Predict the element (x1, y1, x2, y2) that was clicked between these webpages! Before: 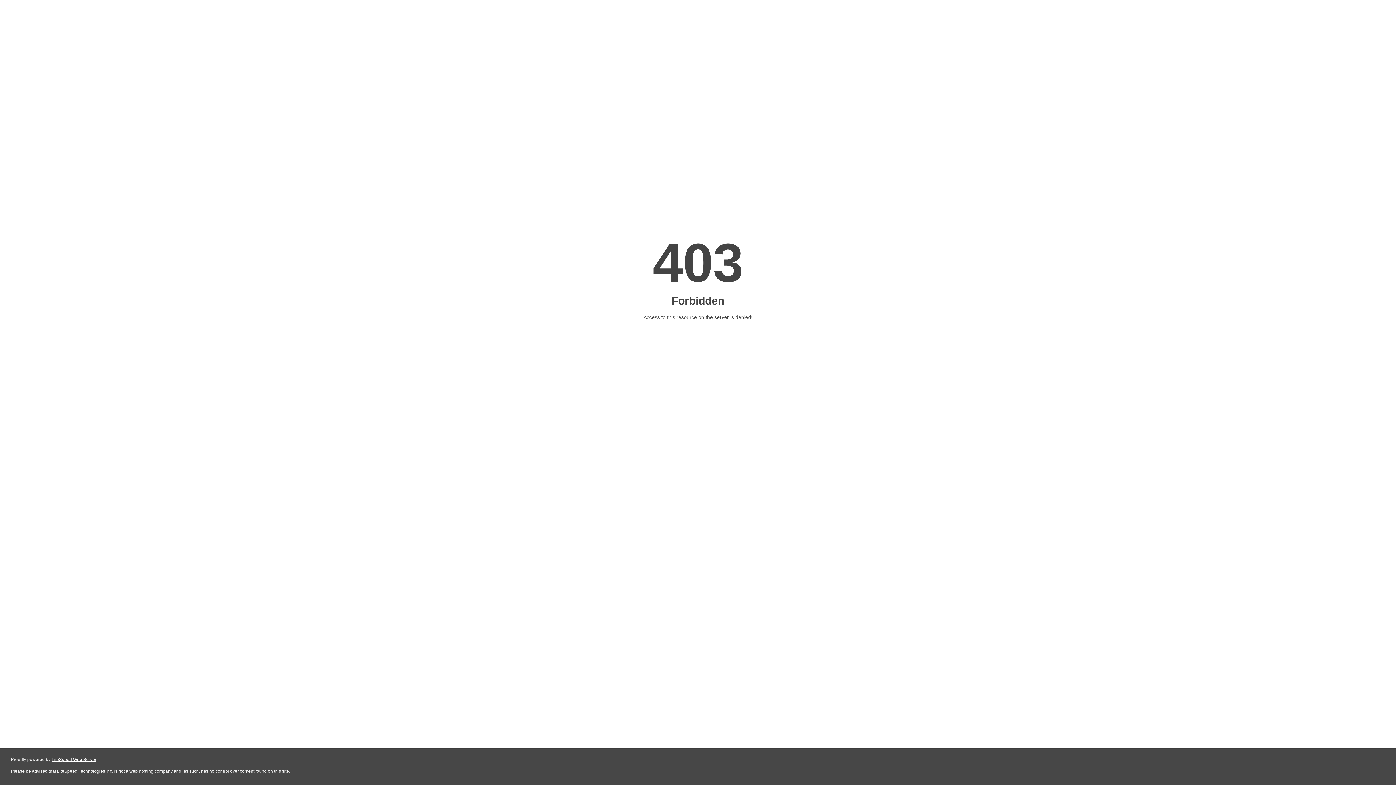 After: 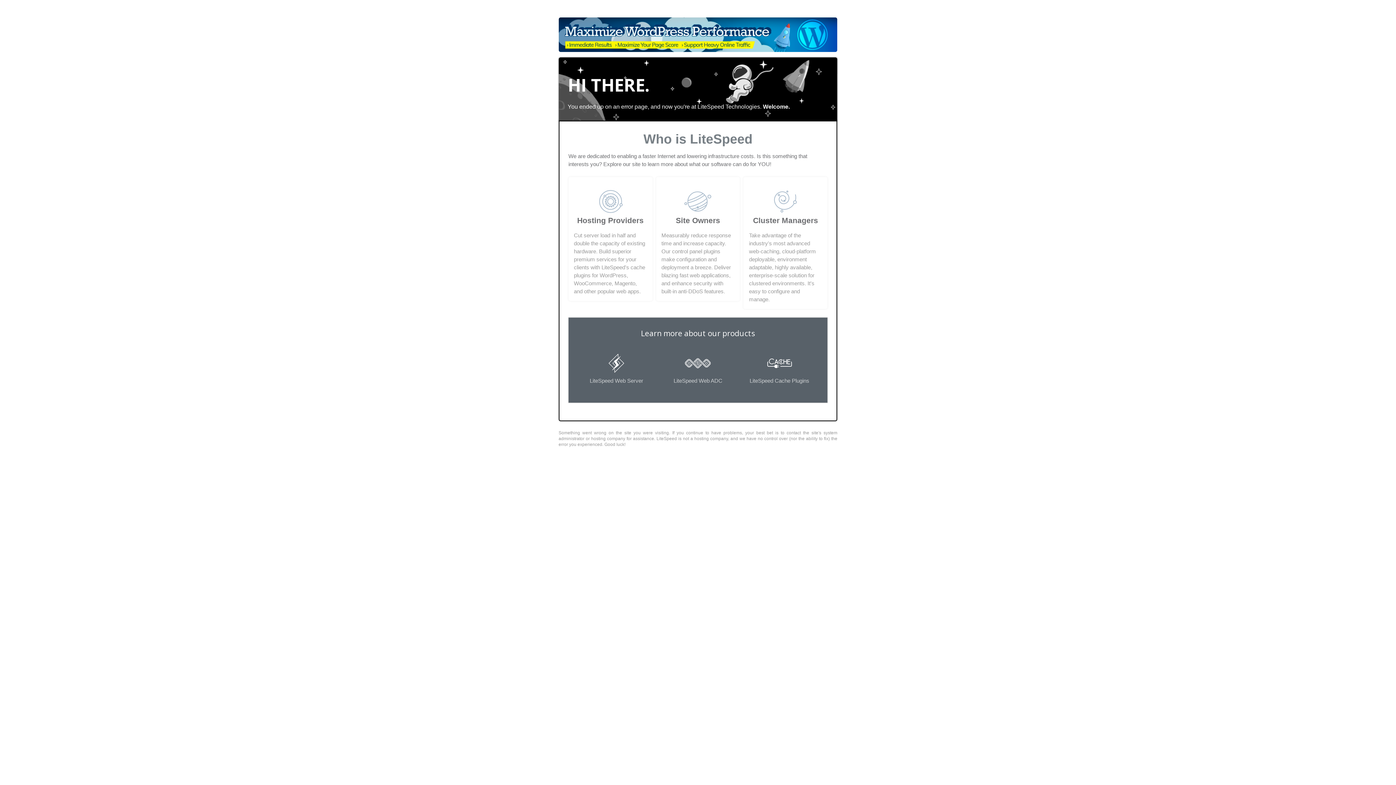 Action: label: LiteSpeed Web Server bbox: (51, 757, 96, 762)